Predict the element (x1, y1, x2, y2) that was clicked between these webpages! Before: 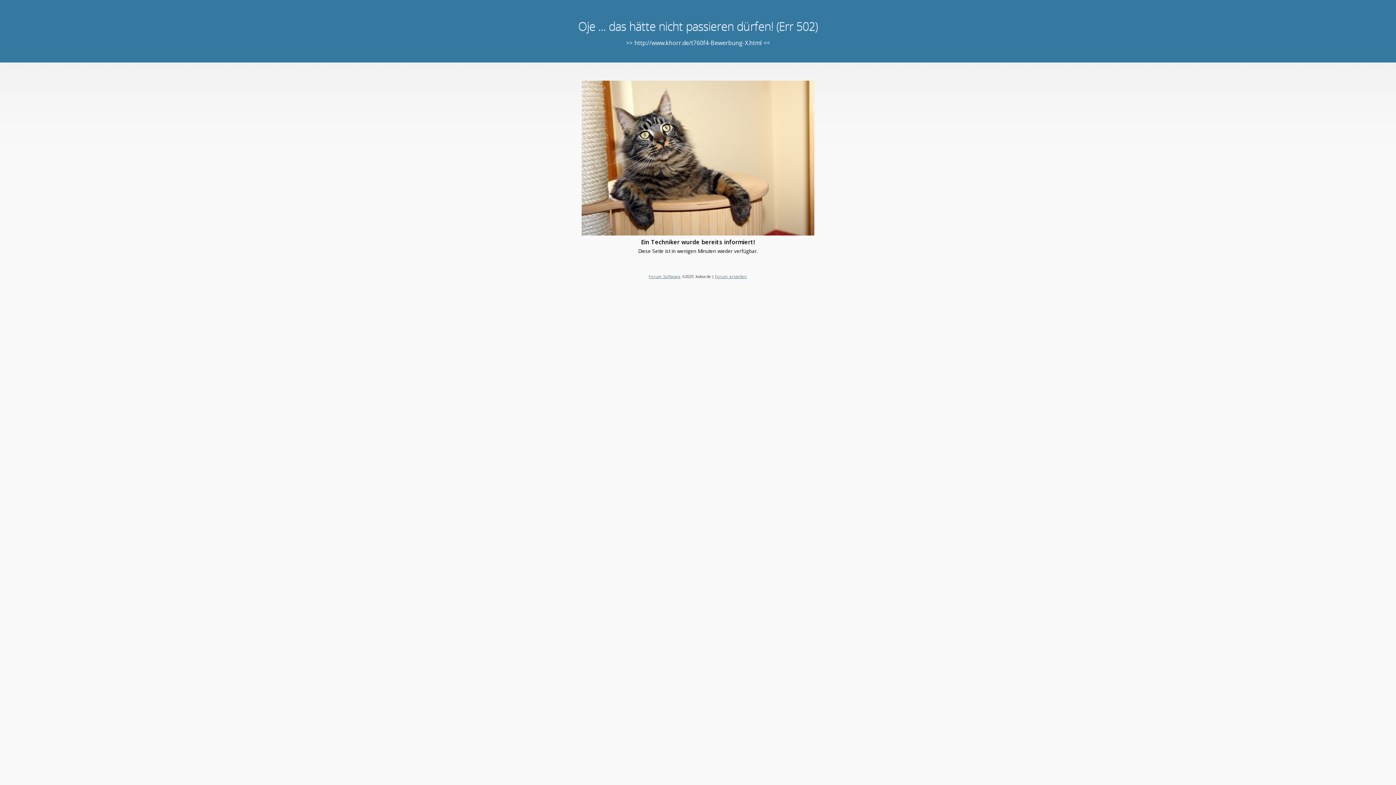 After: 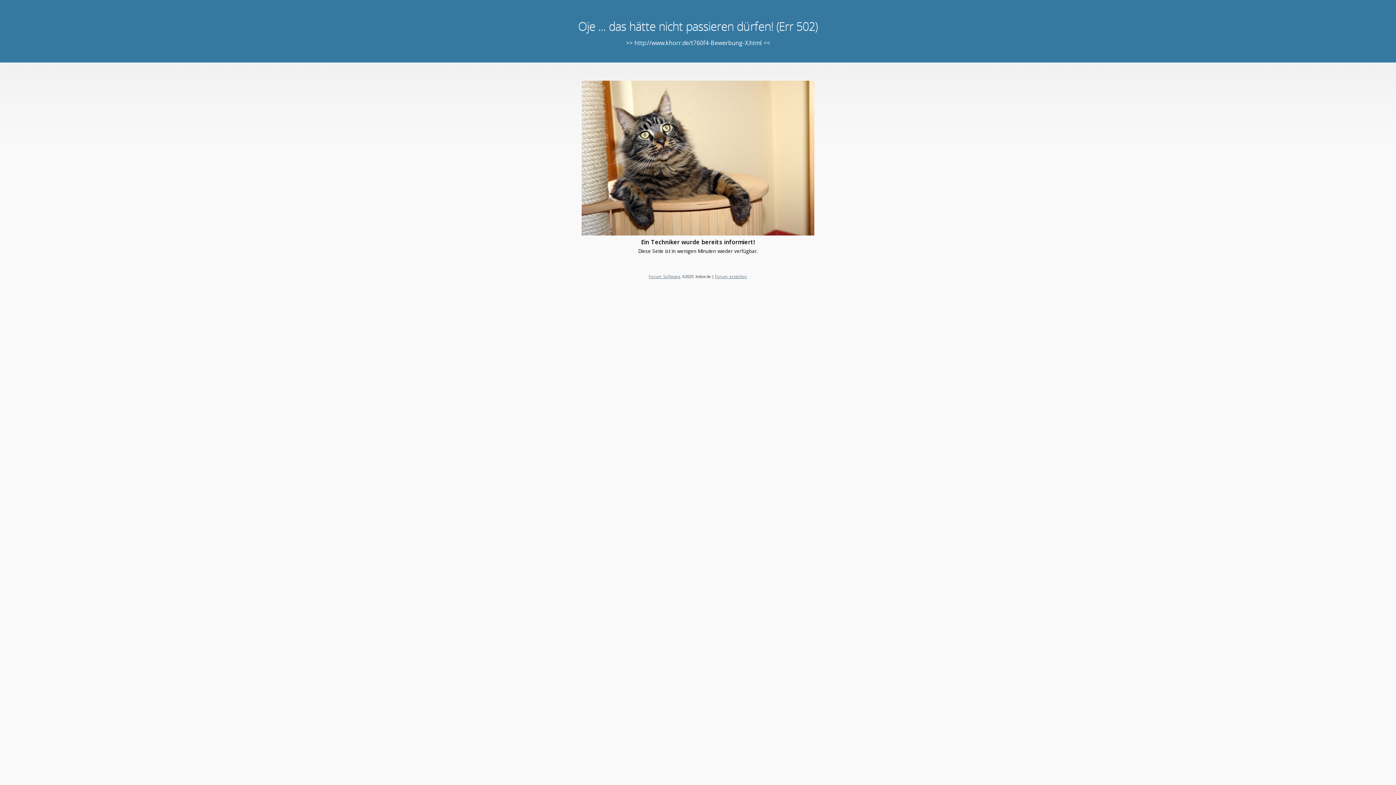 Action: bbox: (715, 273, 747, 279) label: Forum erstellen